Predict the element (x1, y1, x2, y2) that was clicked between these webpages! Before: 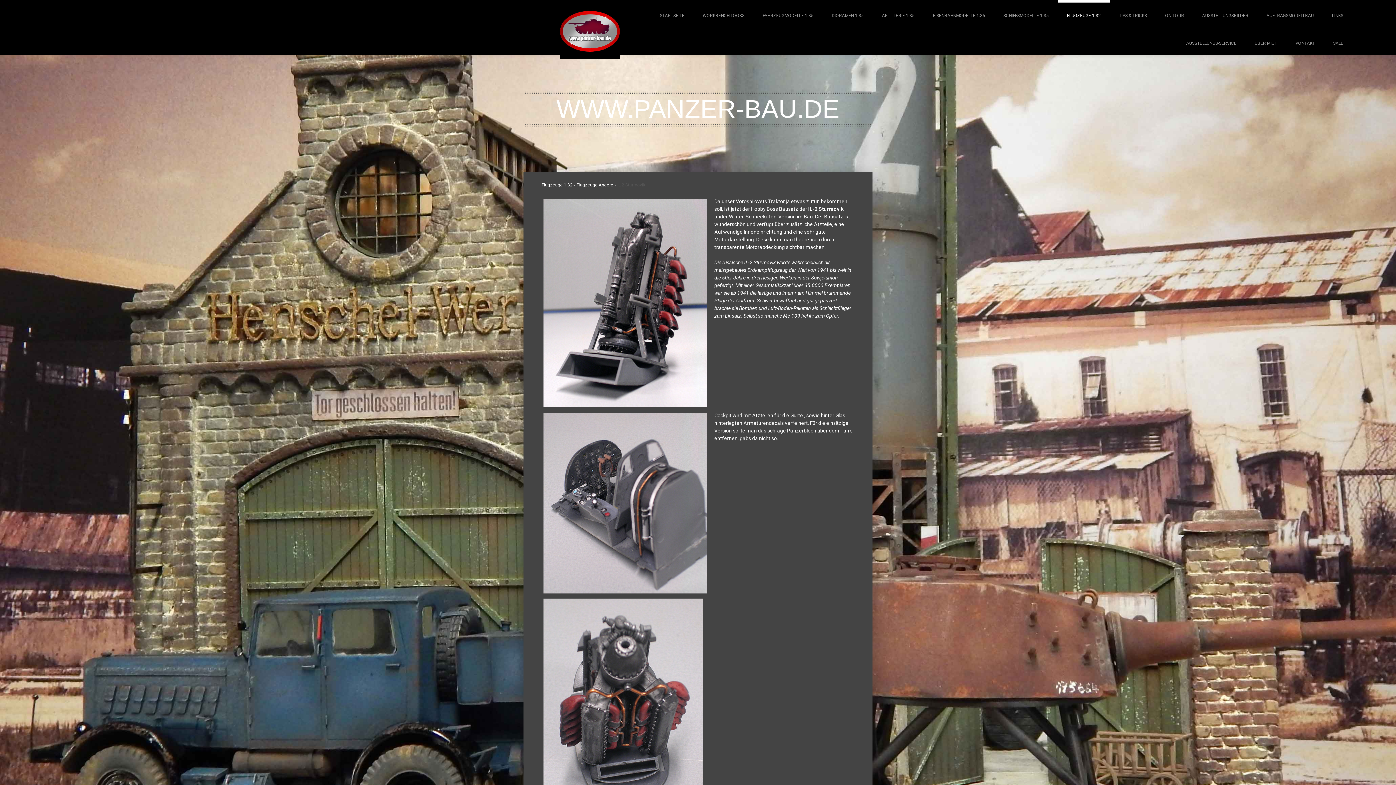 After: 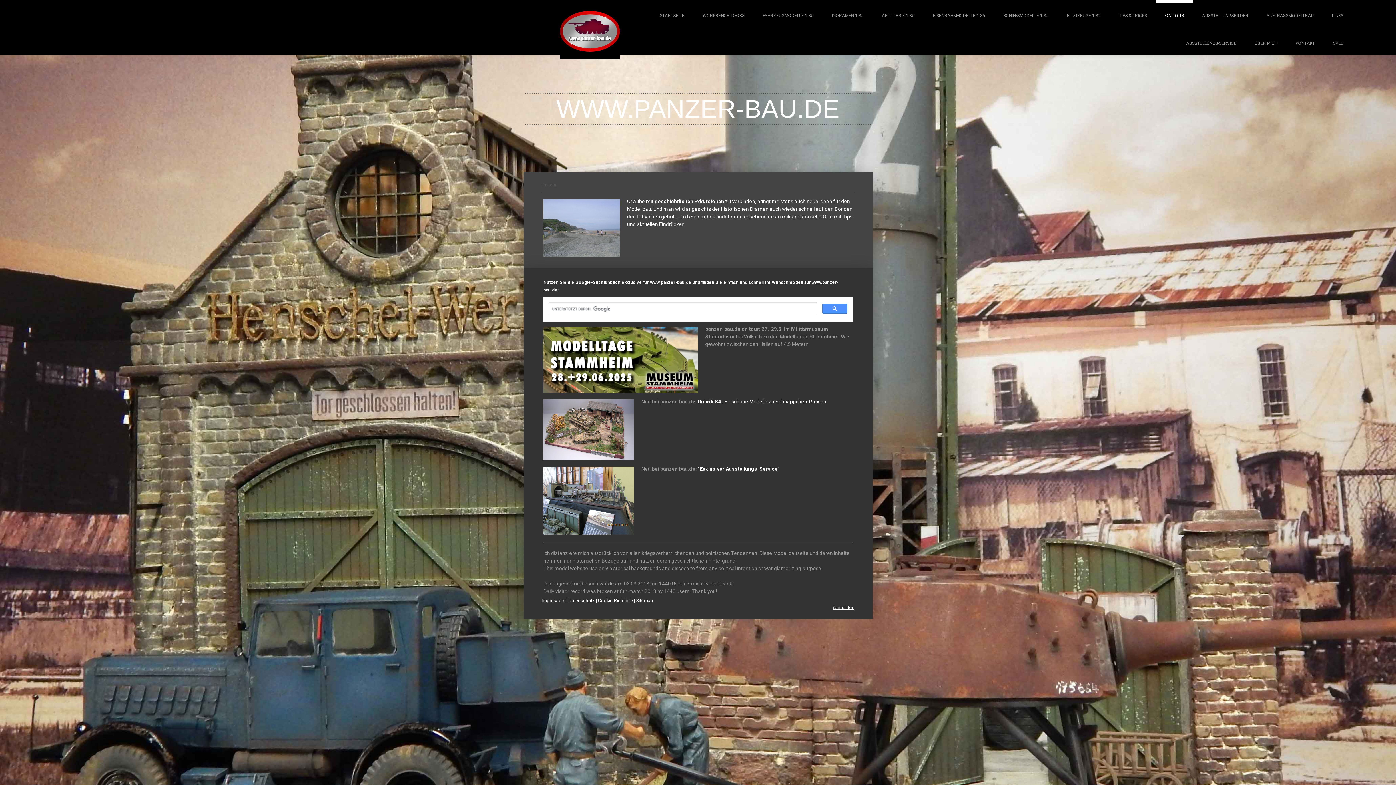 Action: label: ON TOUR bbox: (1156, 0, 1193, 27)